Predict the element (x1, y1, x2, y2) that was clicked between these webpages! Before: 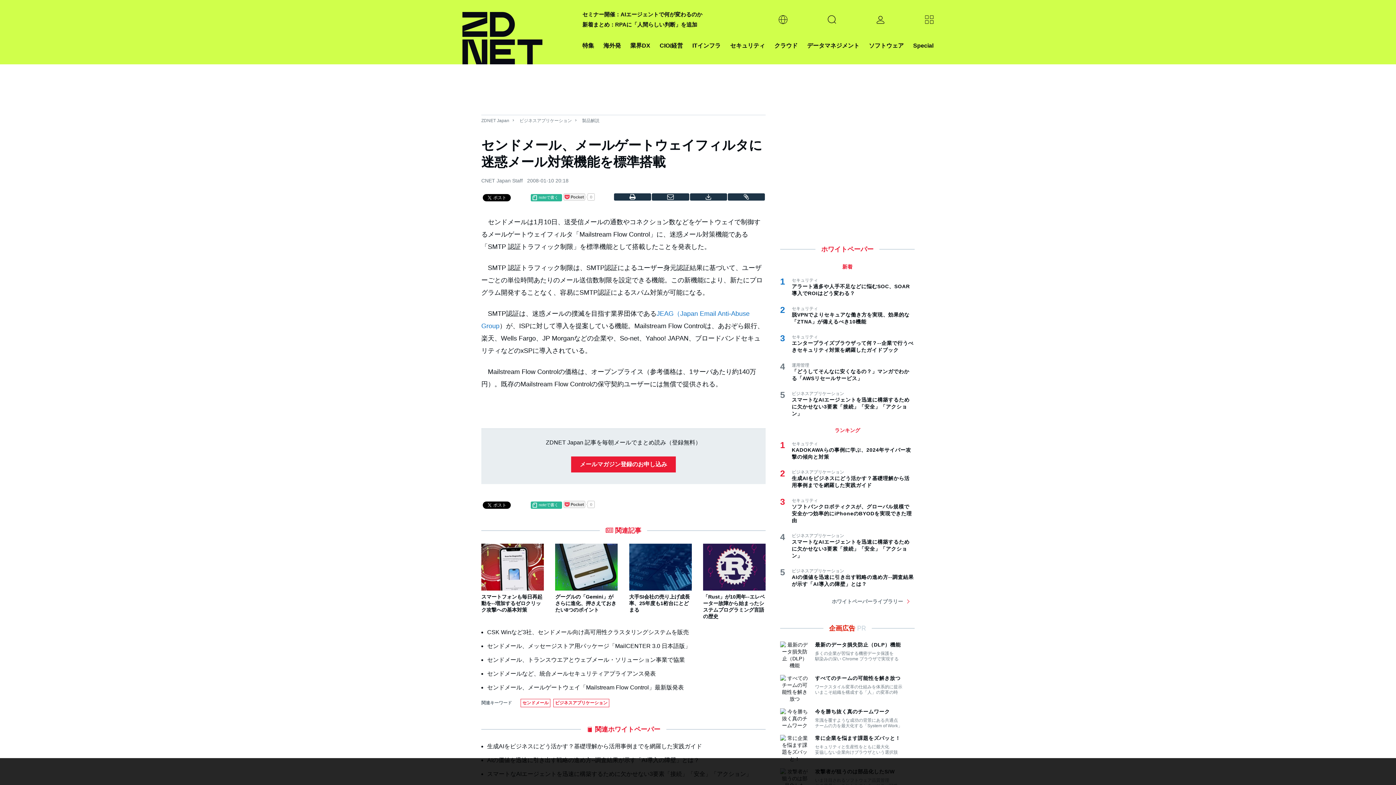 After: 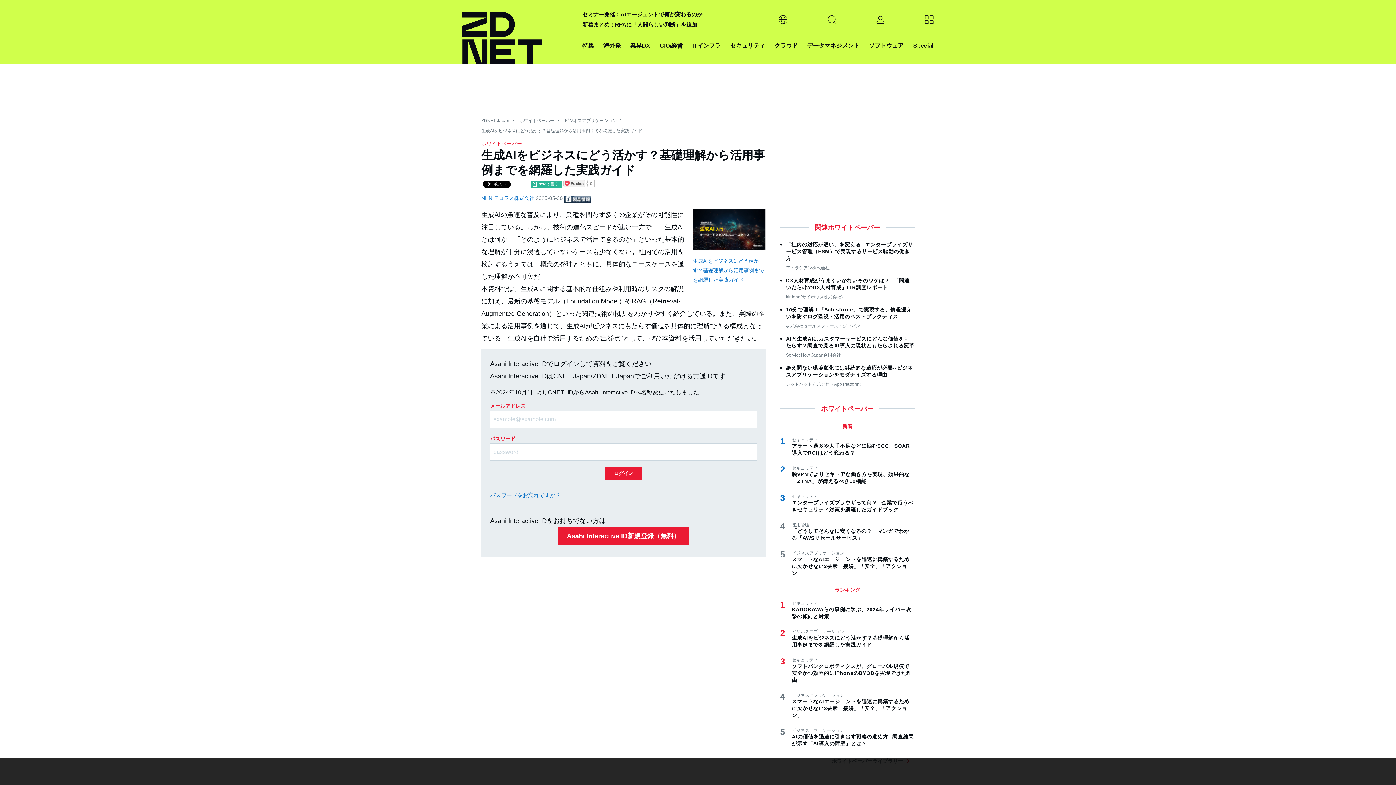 Action: label: 生成AIをビジネスにどう活かす？基礎理解から活用事例までを網羅した実践ガイド bbox: (487, 743, 702, 749)